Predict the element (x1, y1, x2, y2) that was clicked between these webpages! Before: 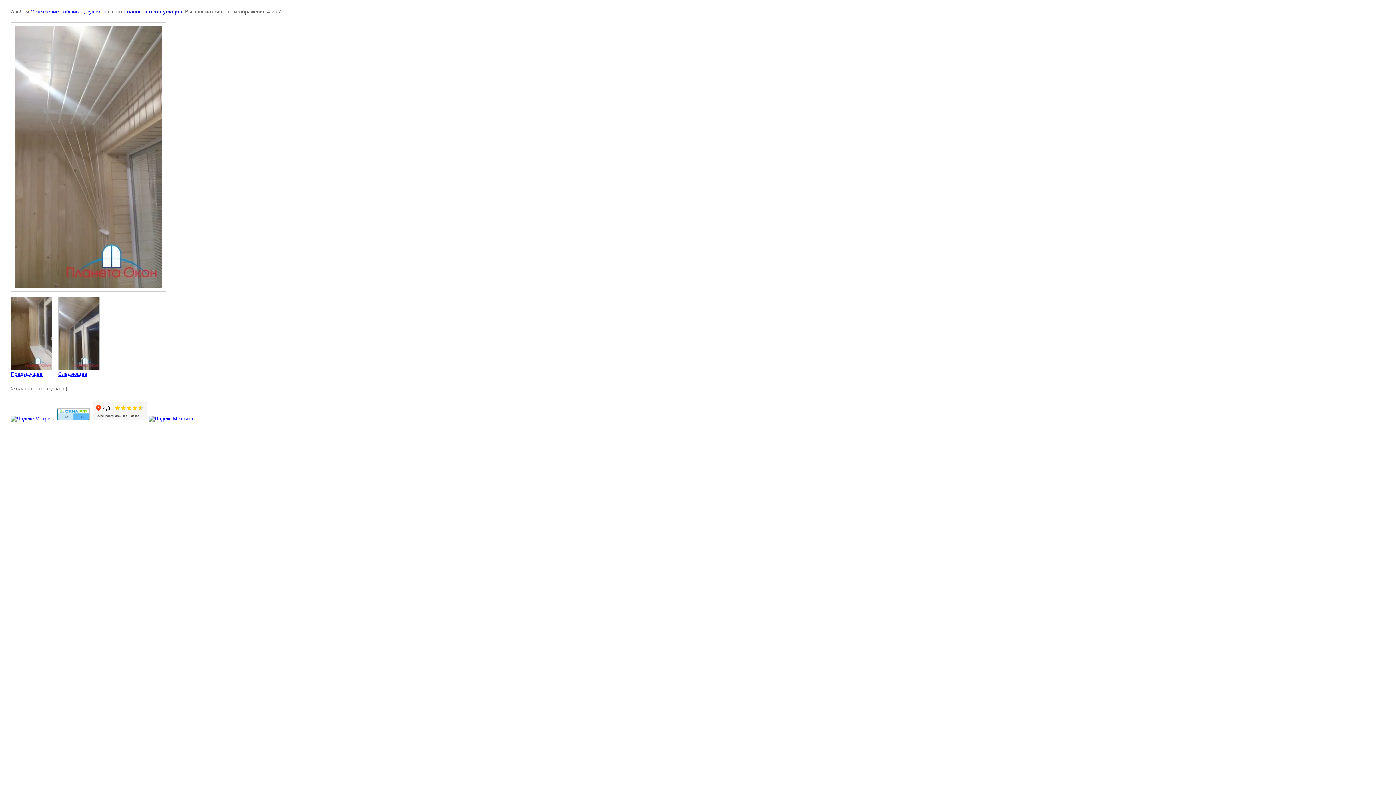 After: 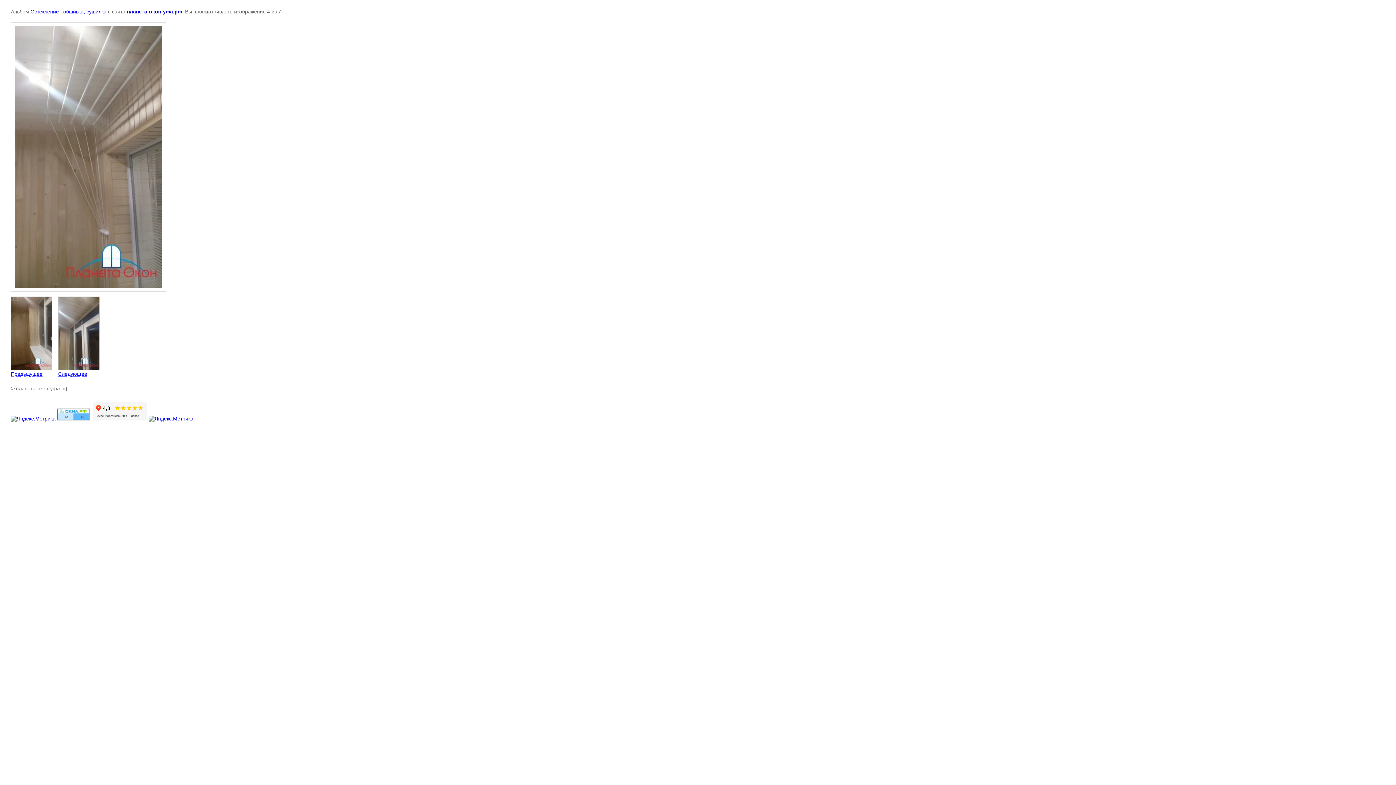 Action: bbox: (148, 416, 193, 421)